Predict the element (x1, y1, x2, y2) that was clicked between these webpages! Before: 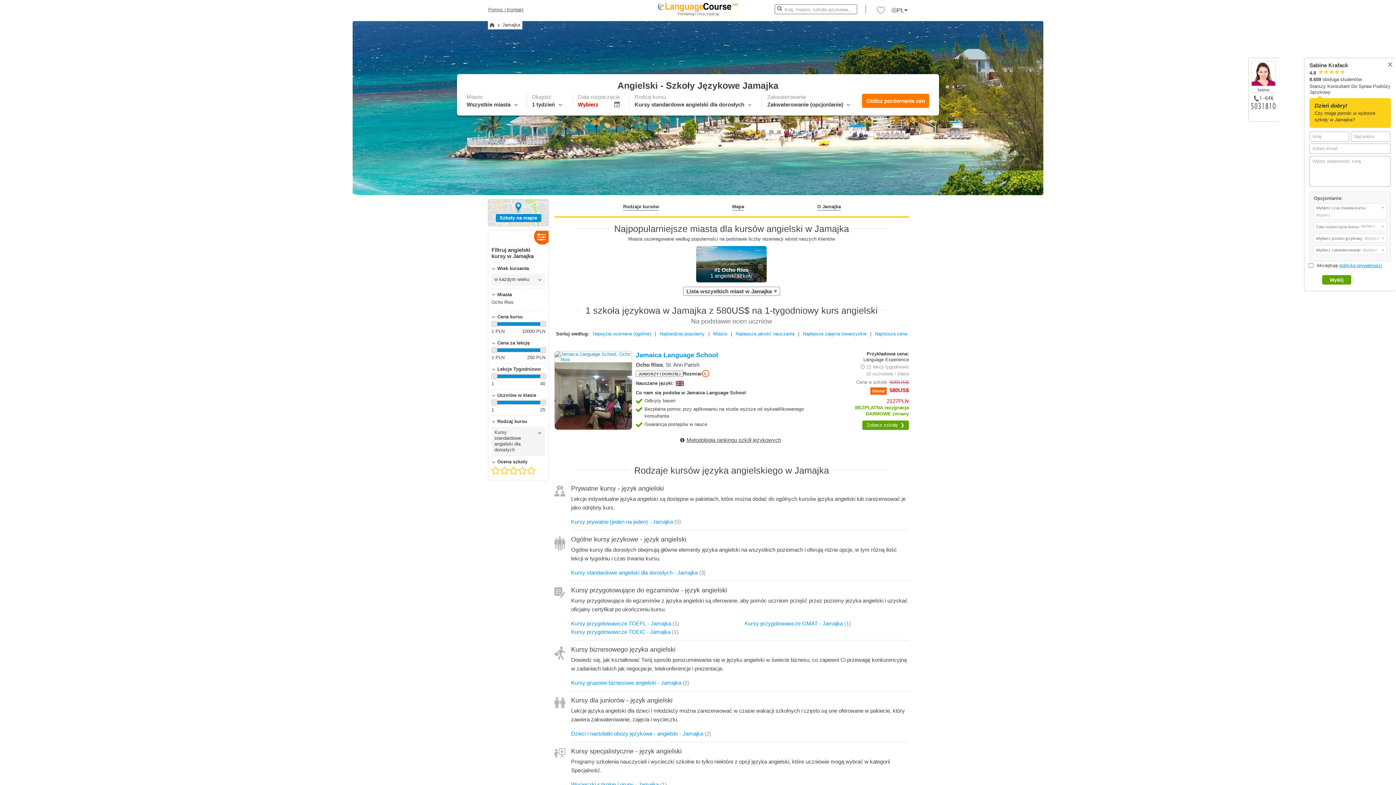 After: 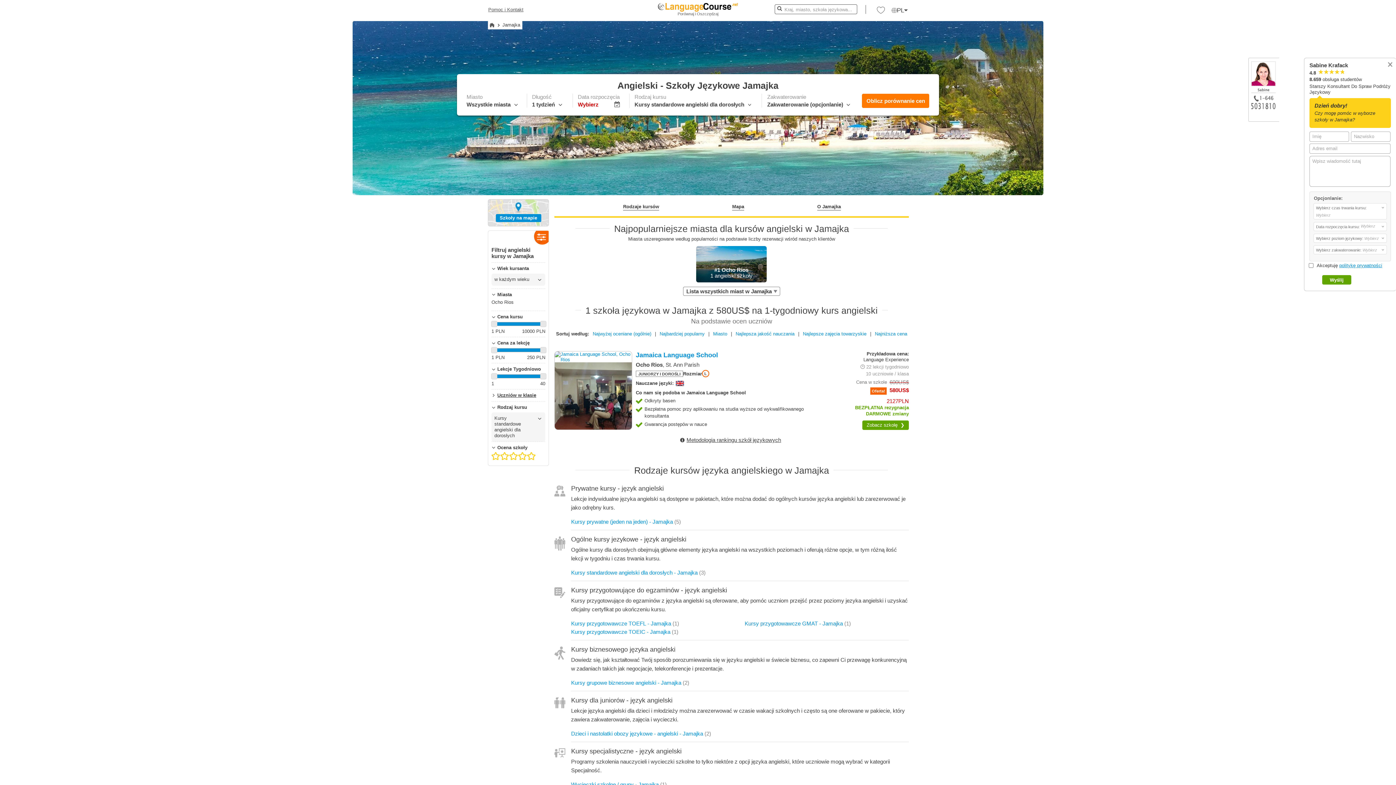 Action: label: Uczniów w klasie bbox: (491, 393, 536, 398)